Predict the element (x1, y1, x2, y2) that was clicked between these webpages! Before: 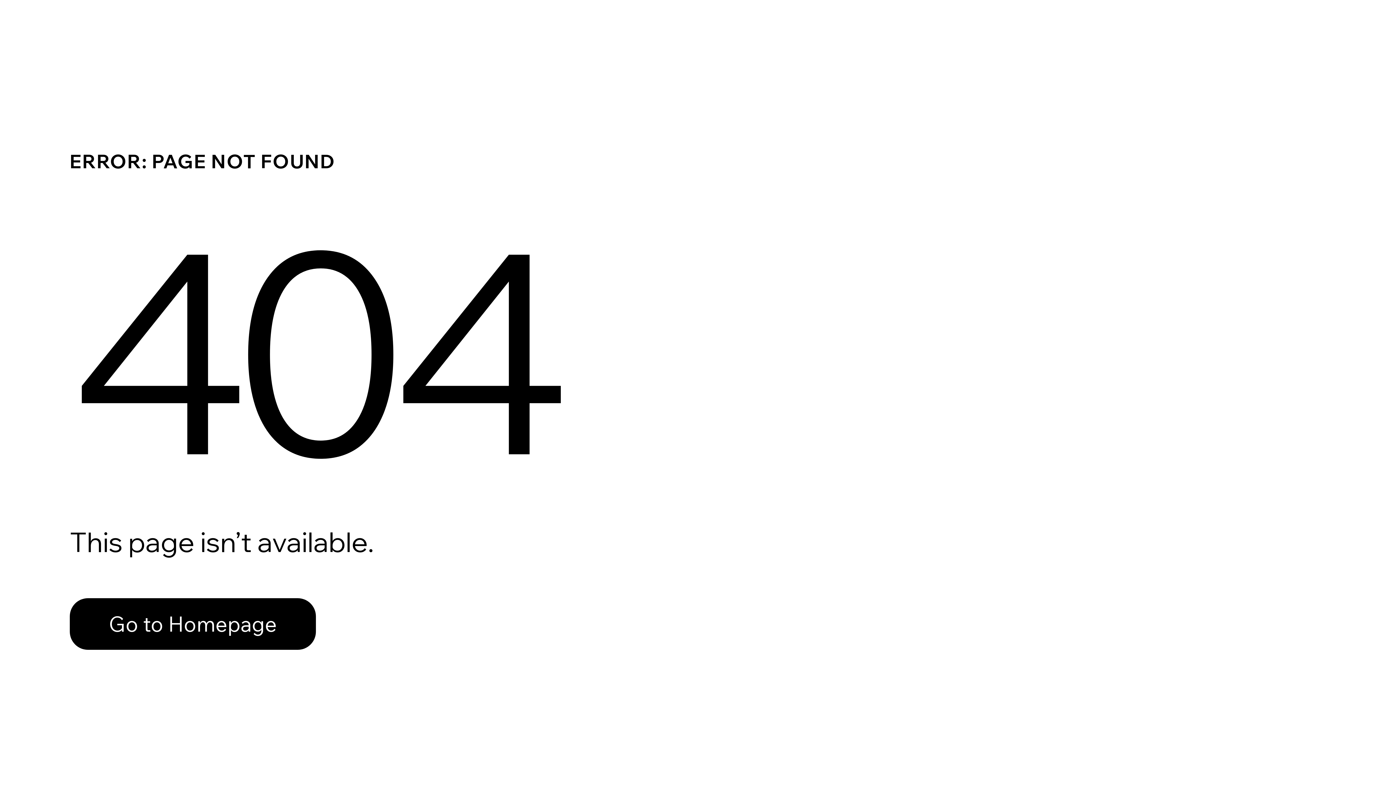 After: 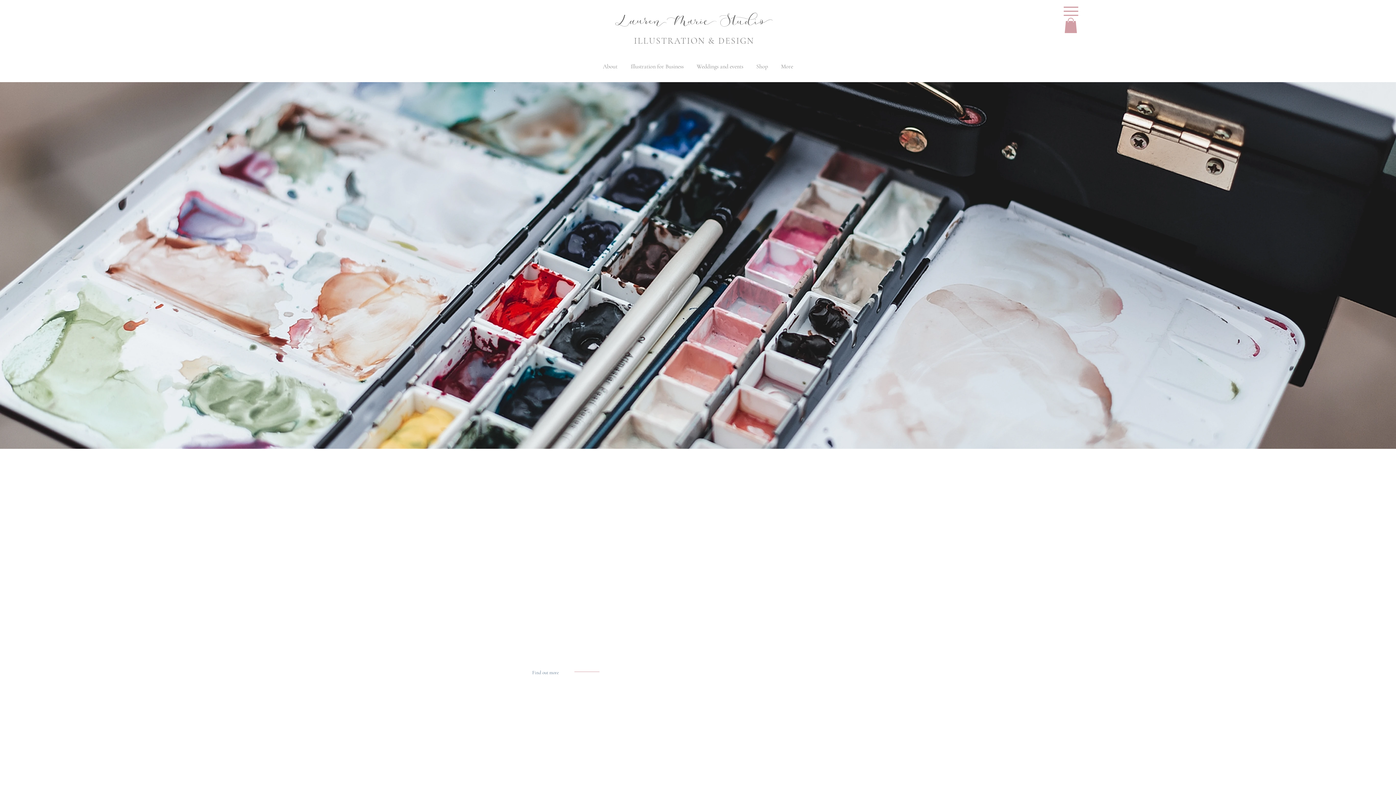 Action: bbox: (69, 598, 316, 650) label: Go to Homepage